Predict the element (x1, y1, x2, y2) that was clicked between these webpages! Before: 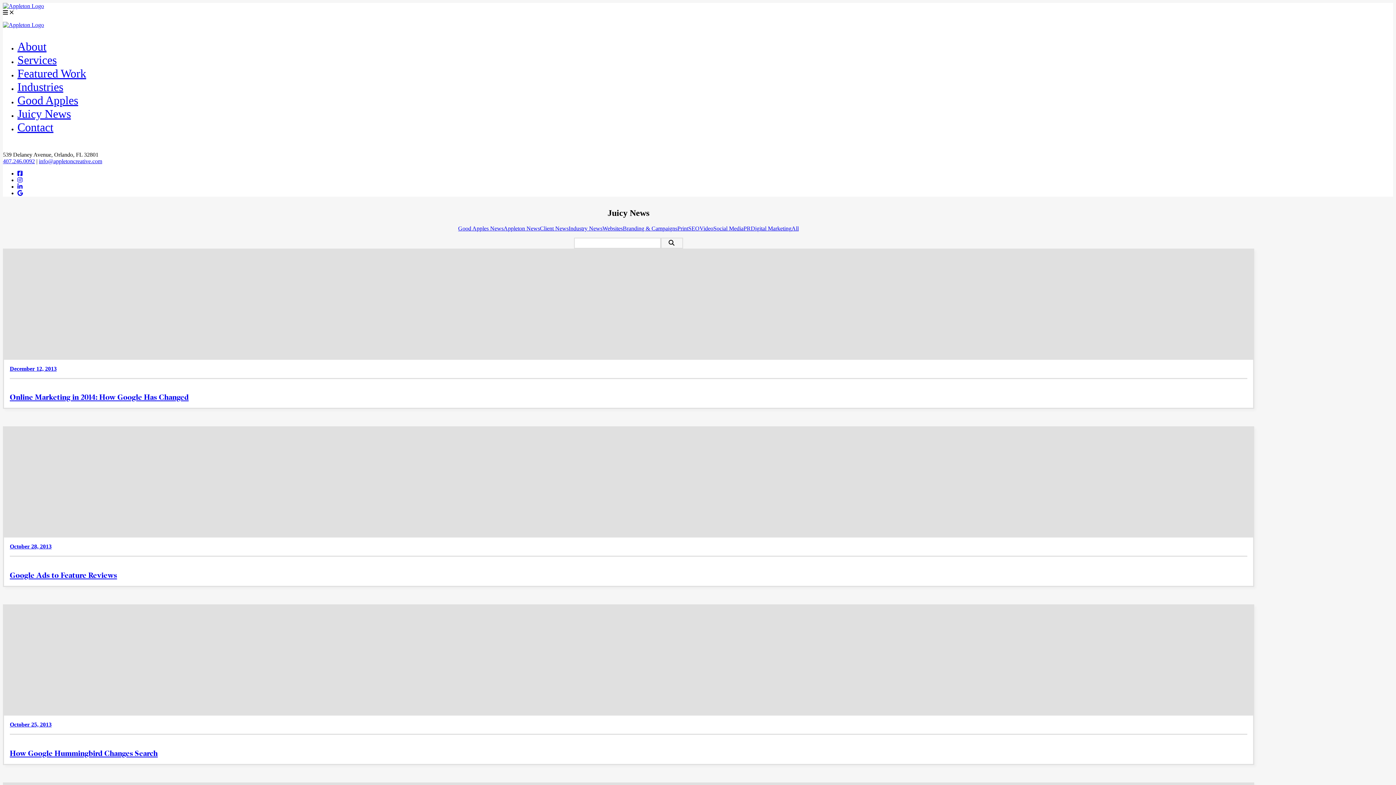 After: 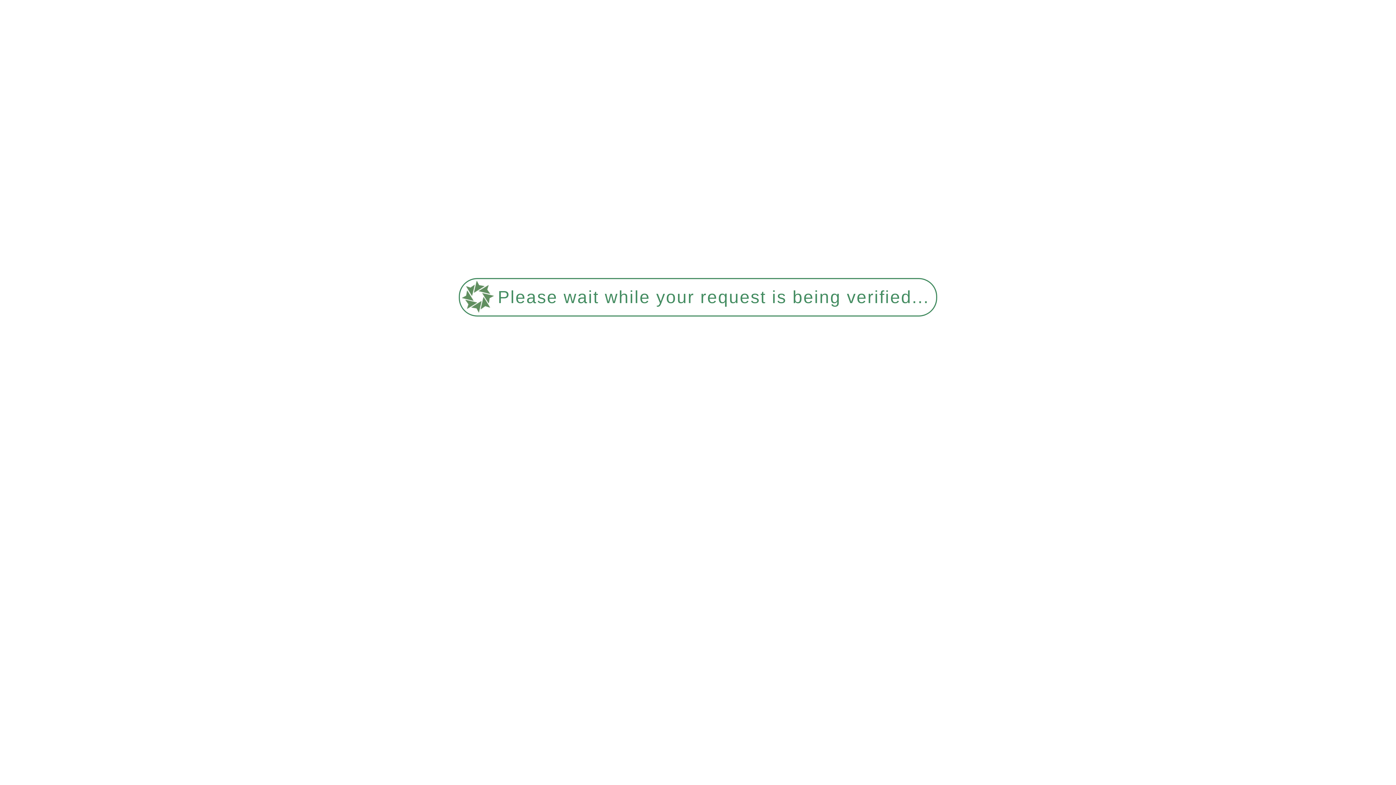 Action: bbox: (660, 237, 683, 248)